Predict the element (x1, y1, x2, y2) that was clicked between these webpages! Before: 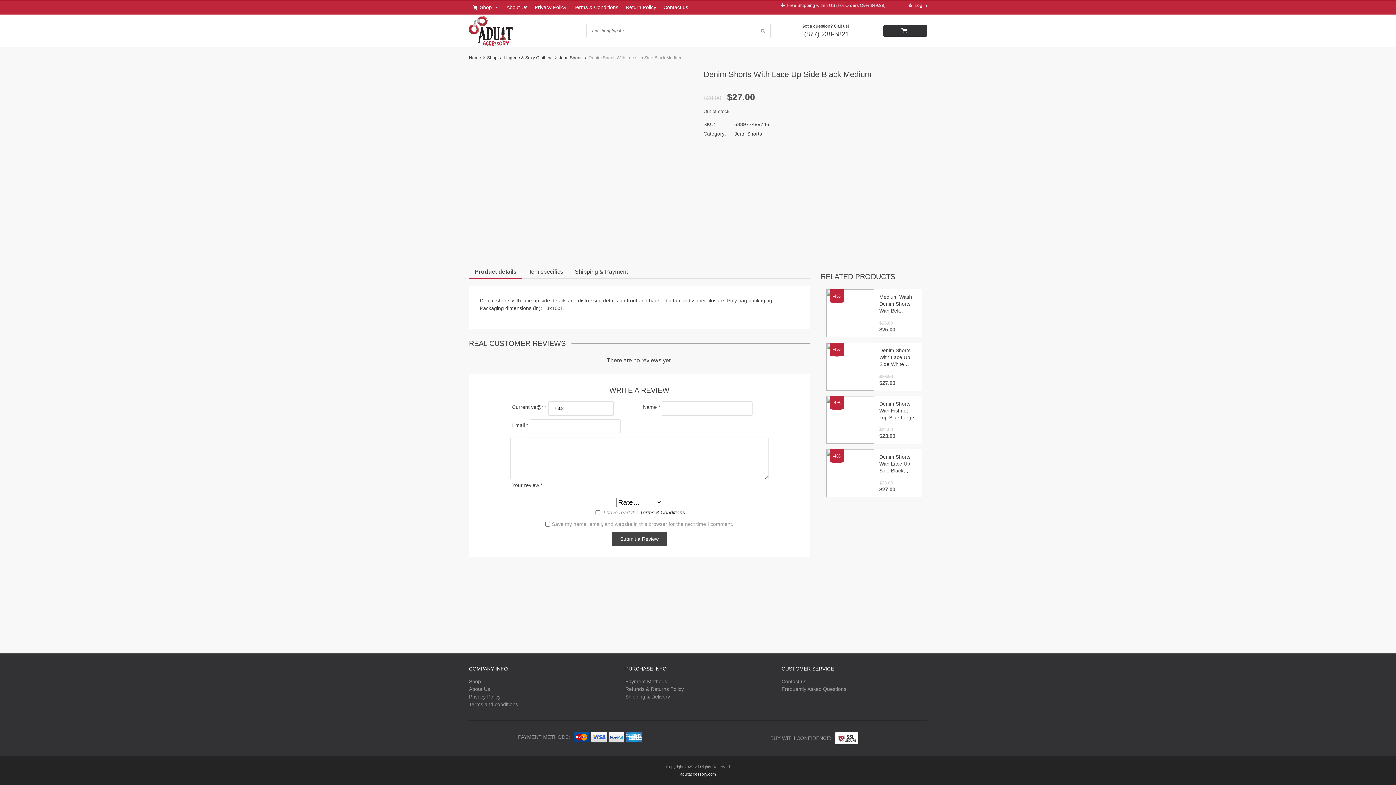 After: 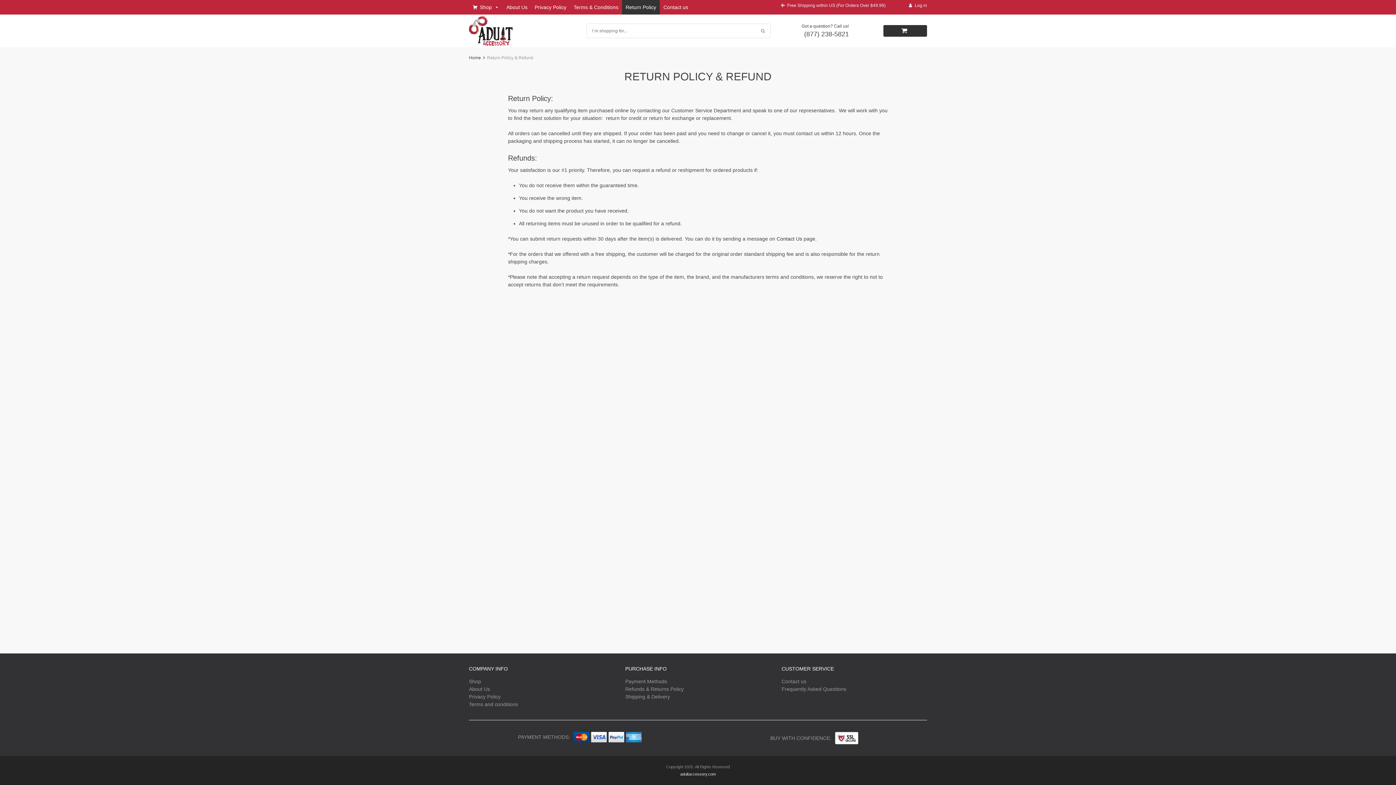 Action: label: Return Policy bbox: (622, 0, 660, 14)